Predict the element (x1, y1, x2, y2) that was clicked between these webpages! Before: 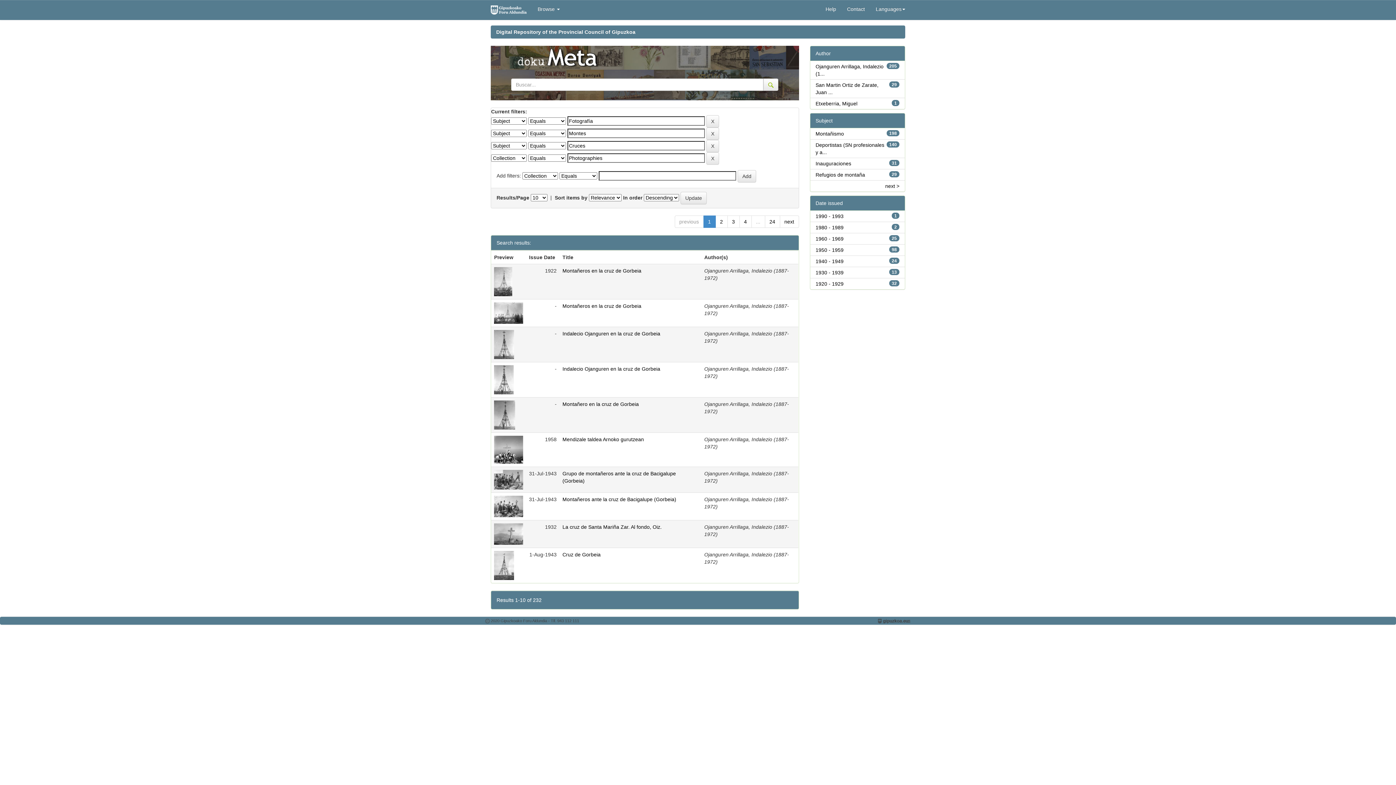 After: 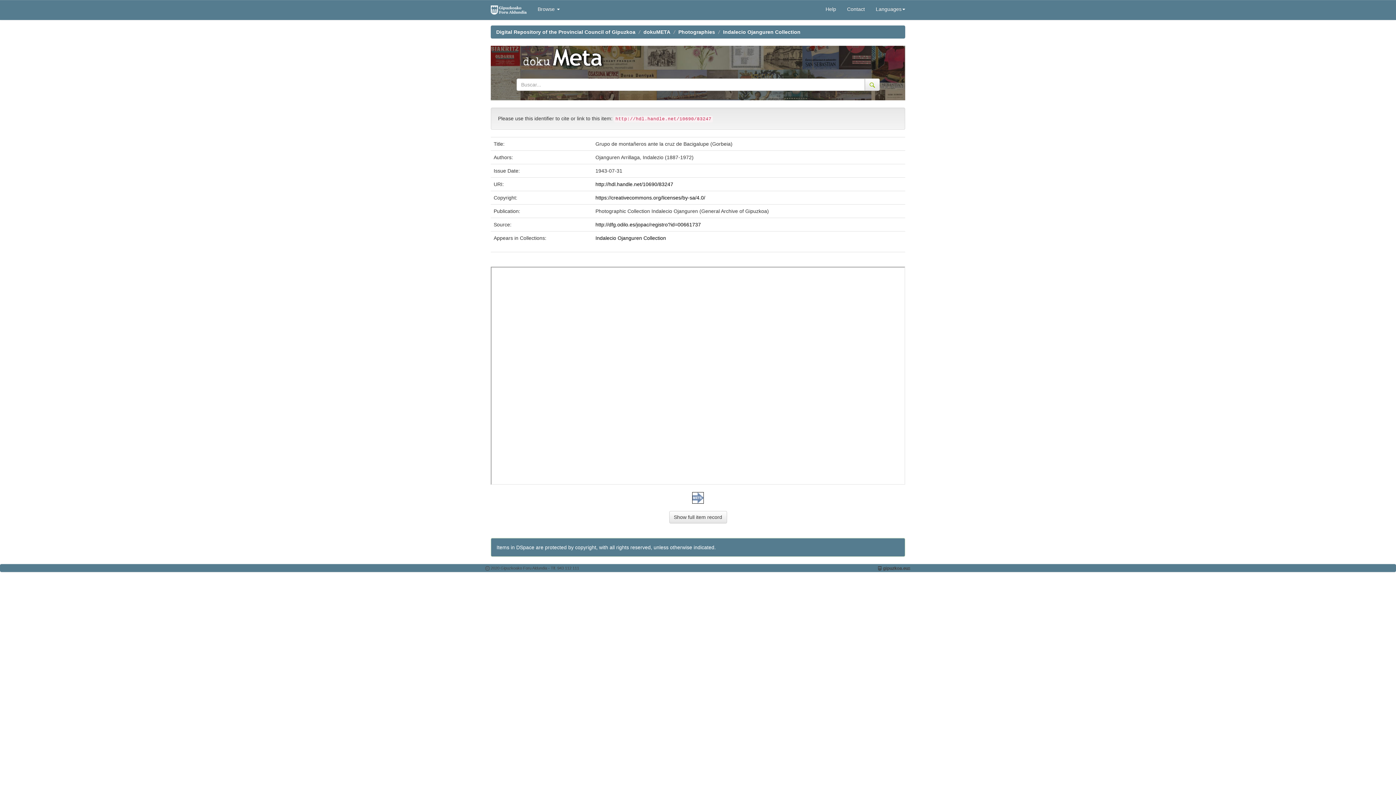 Action: bbox: (494, 476, 523, 482)